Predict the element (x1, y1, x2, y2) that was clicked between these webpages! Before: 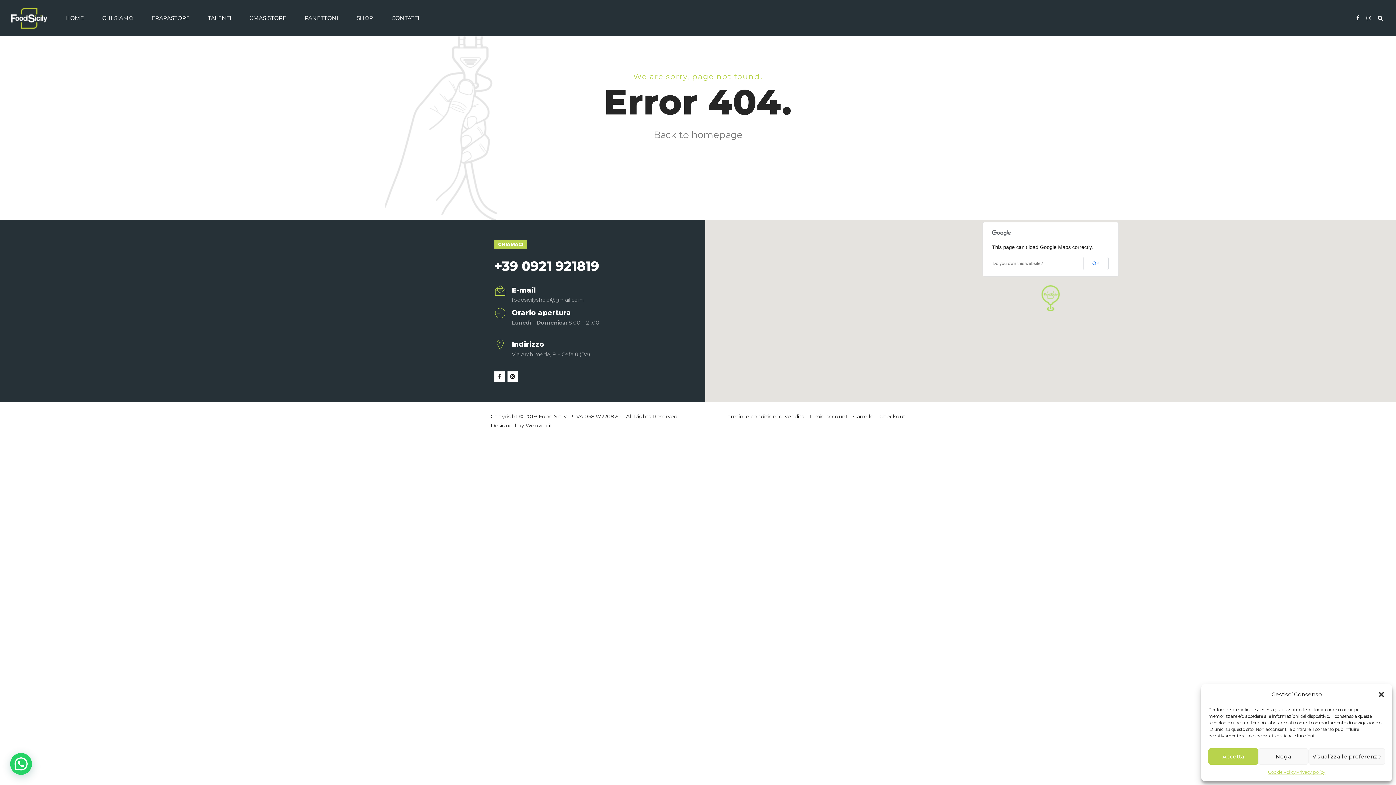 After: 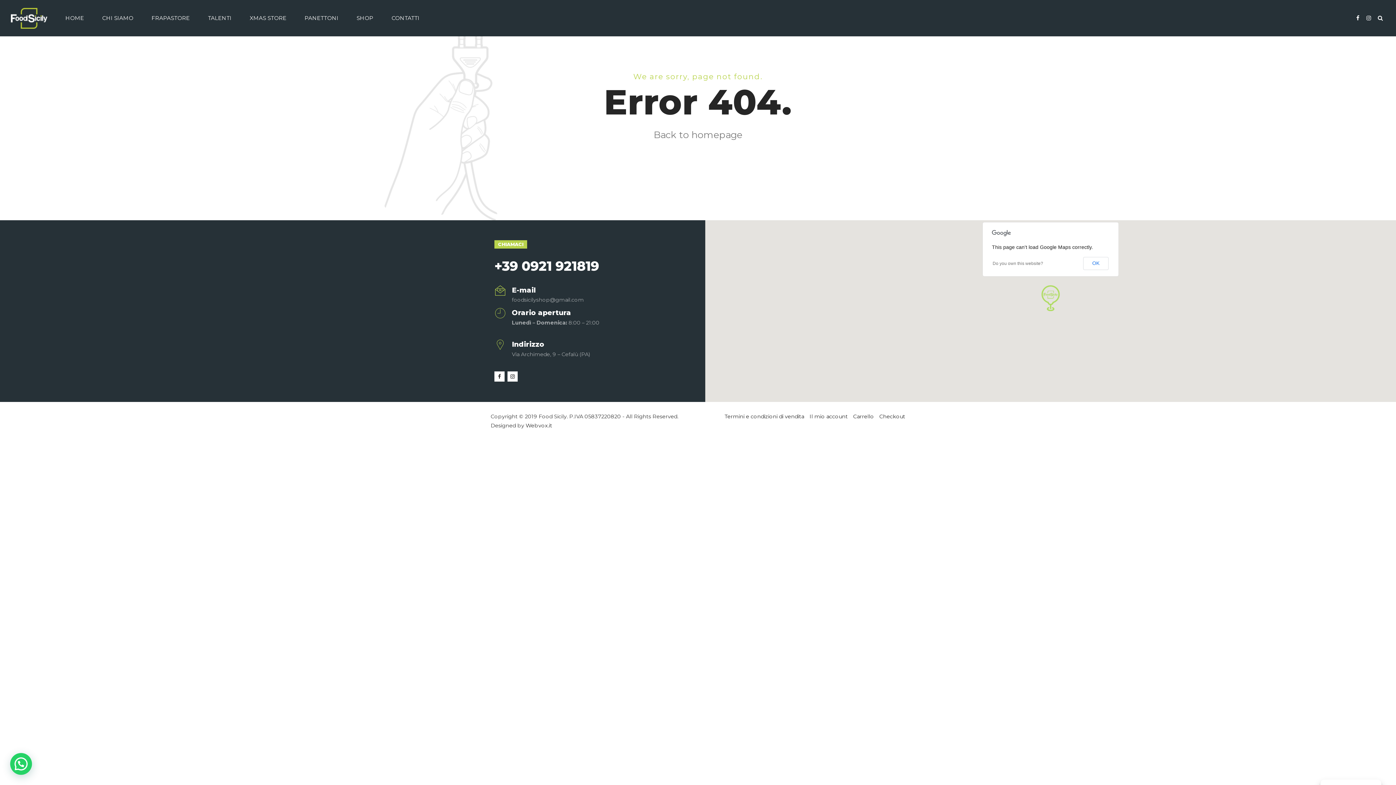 Action: bbox: (1258, 748, 1308, 765) label: Nega